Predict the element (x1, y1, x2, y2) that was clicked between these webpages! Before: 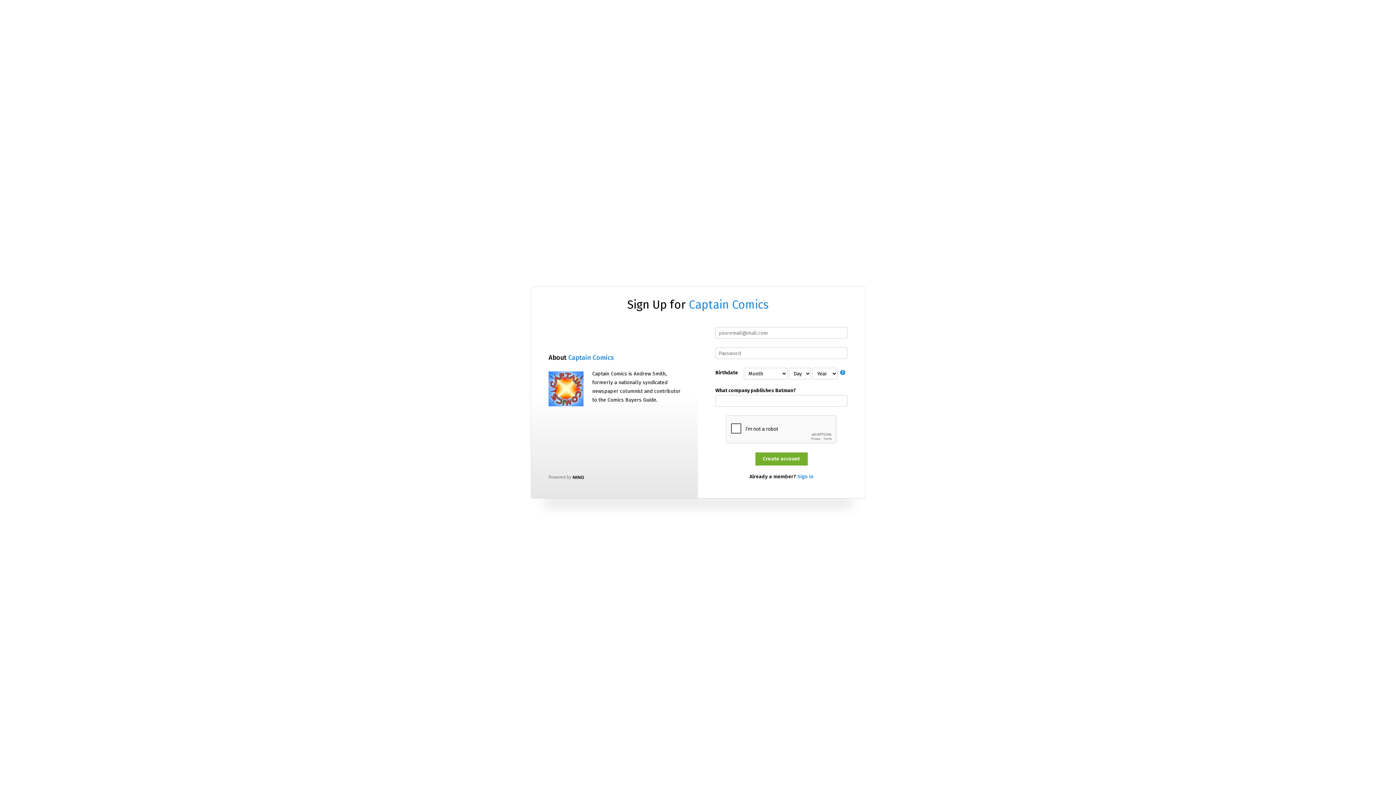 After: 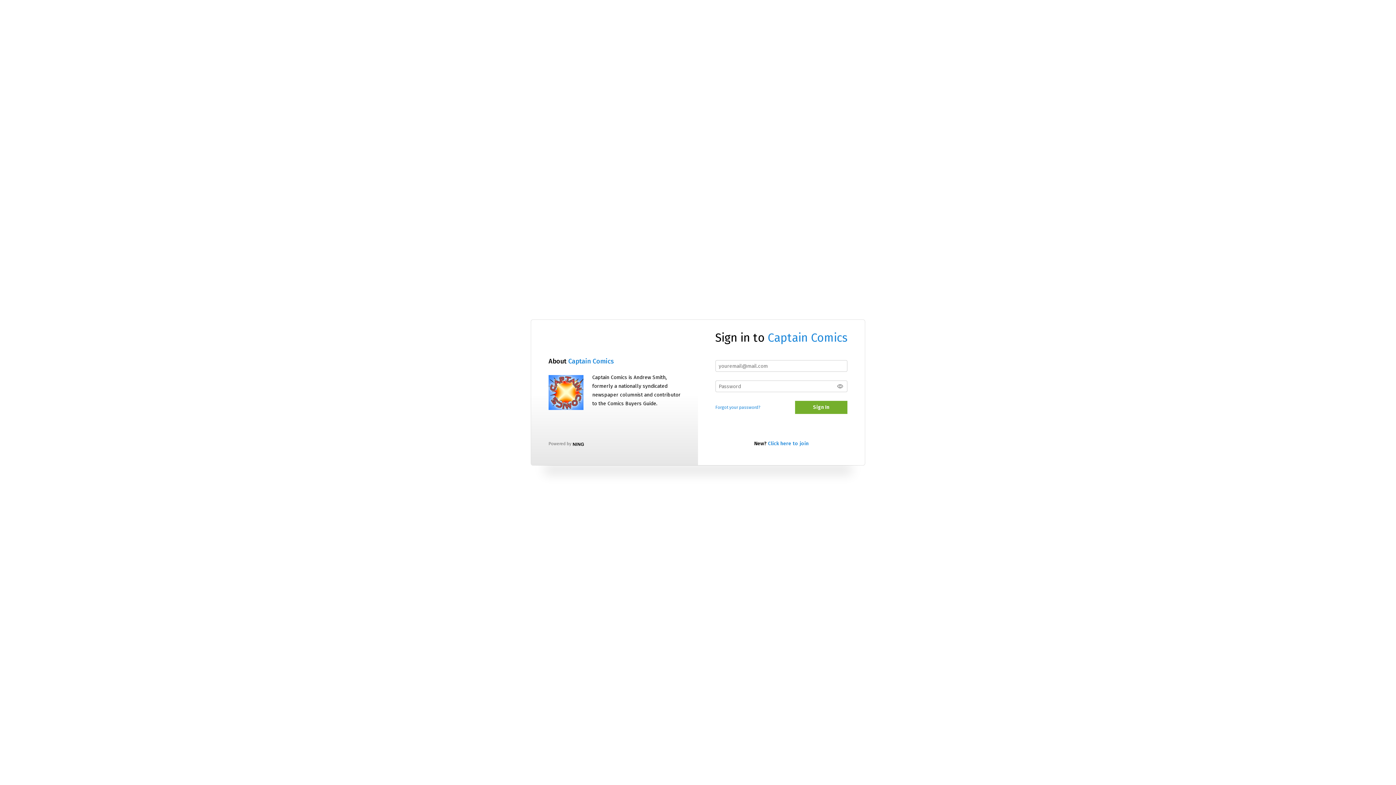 Action: bbox: (797, 473, 813, 480) label: Sign in